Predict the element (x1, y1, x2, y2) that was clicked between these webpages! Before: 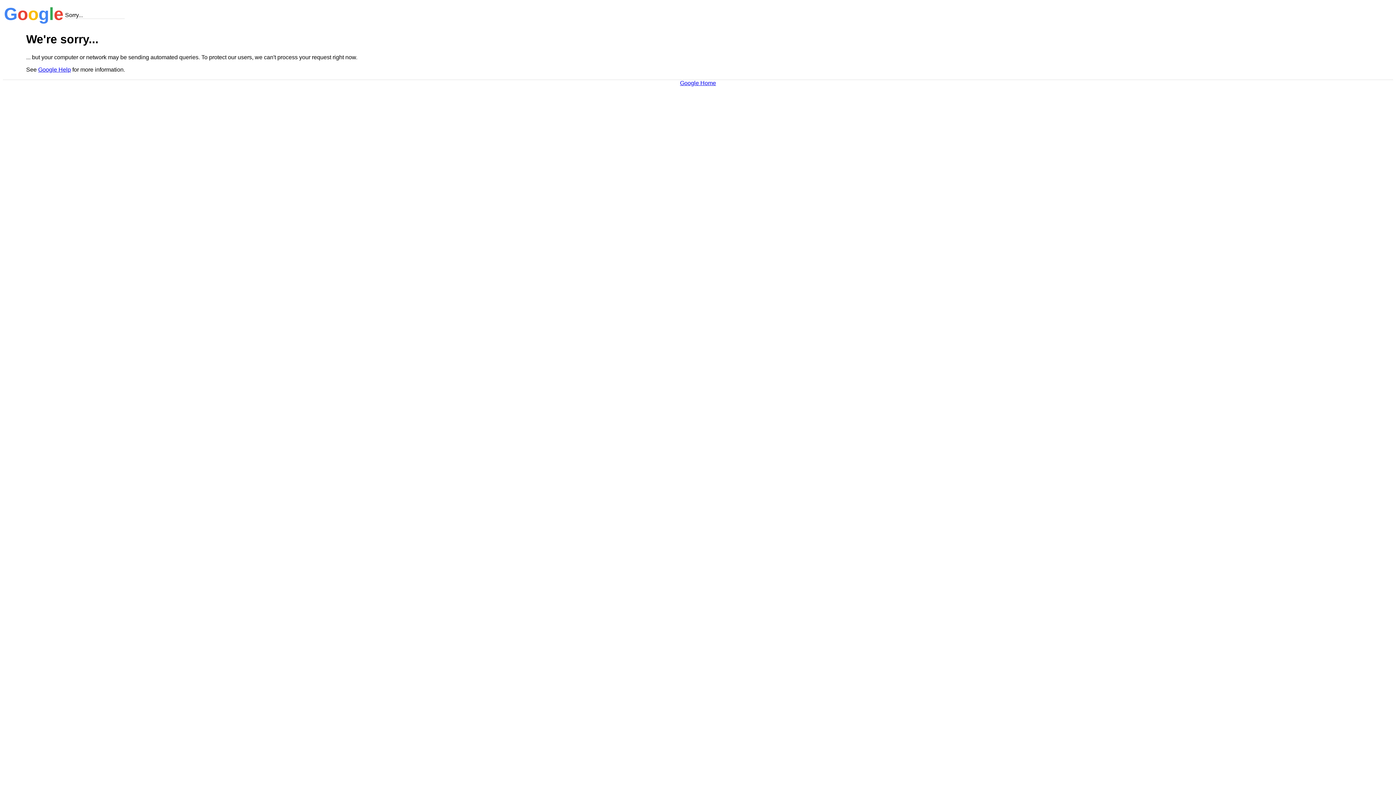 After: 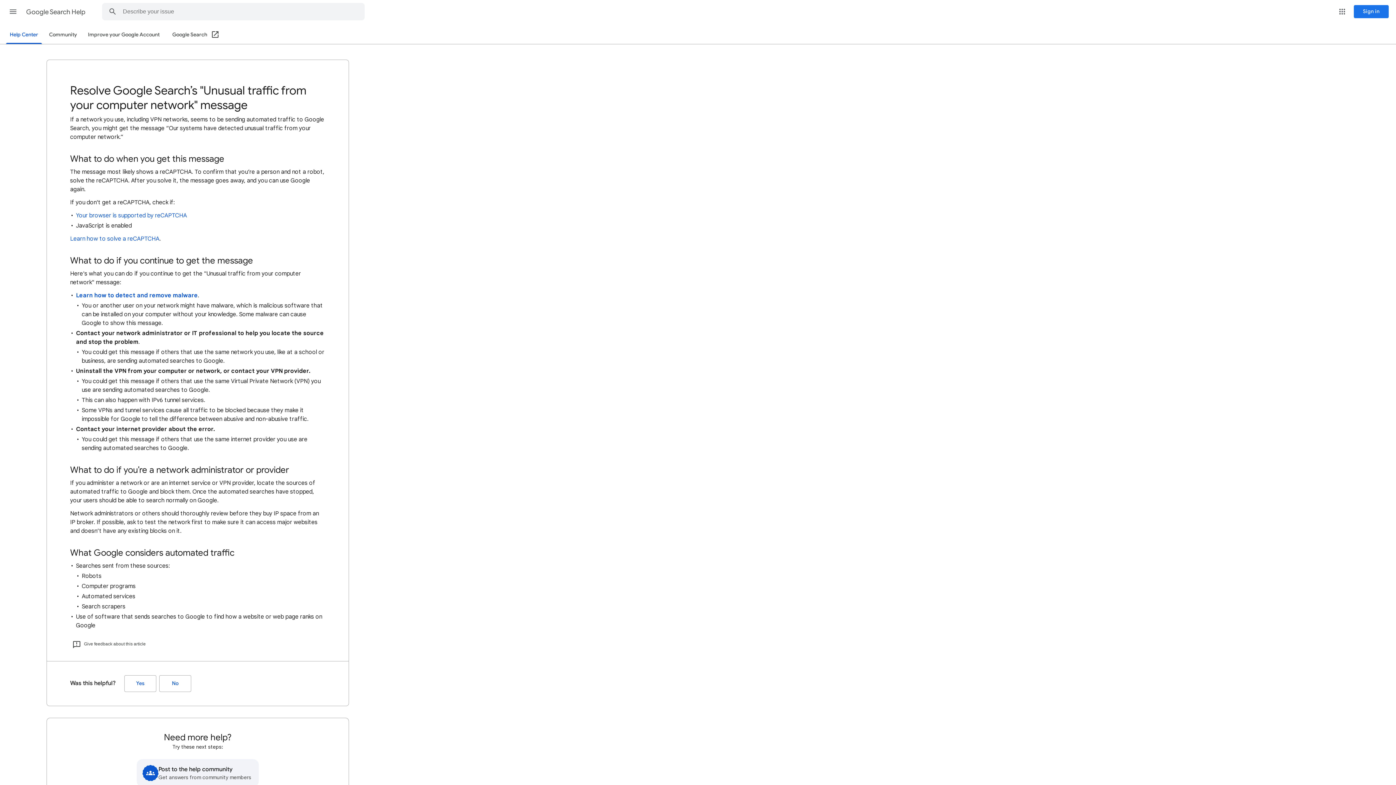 Action: label: Google Help bbox: (38, 66, 70, 72)